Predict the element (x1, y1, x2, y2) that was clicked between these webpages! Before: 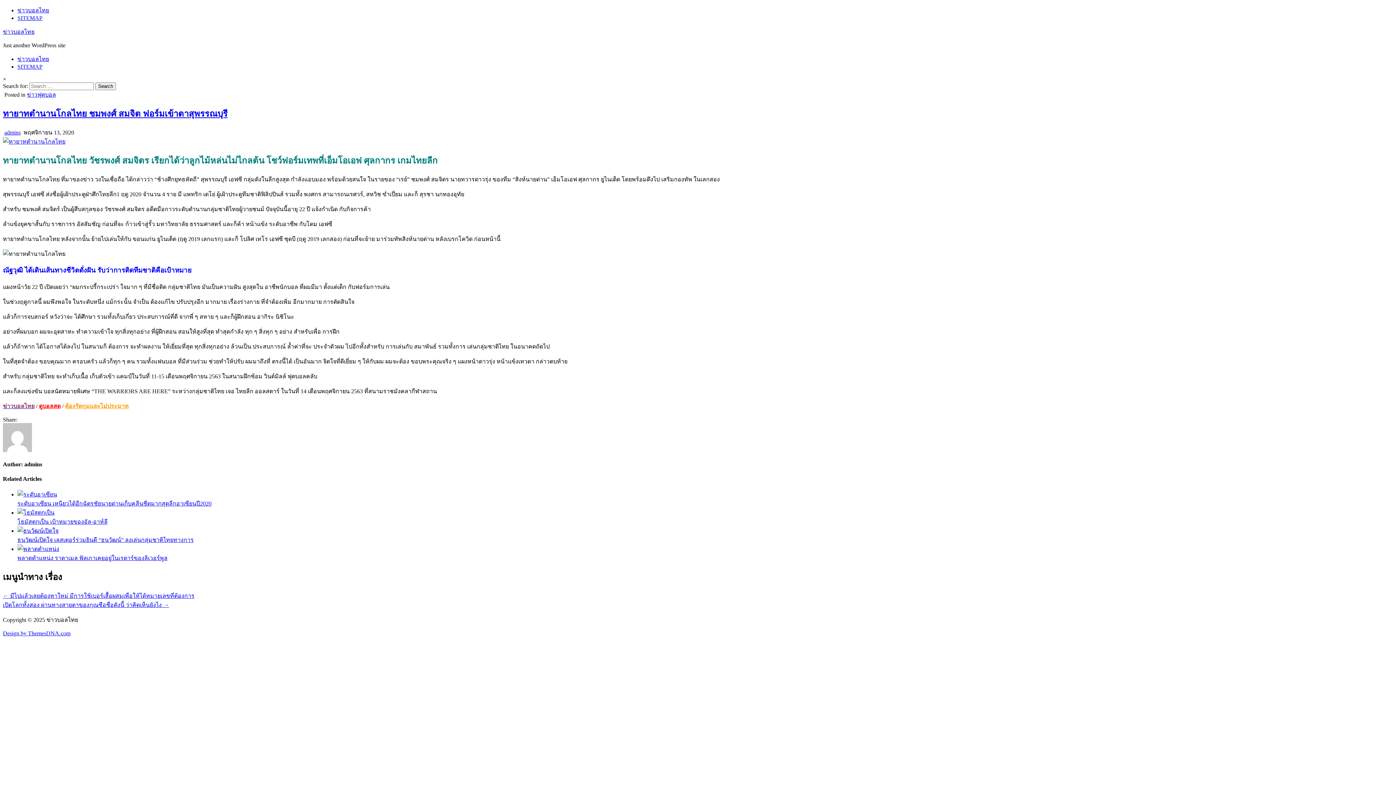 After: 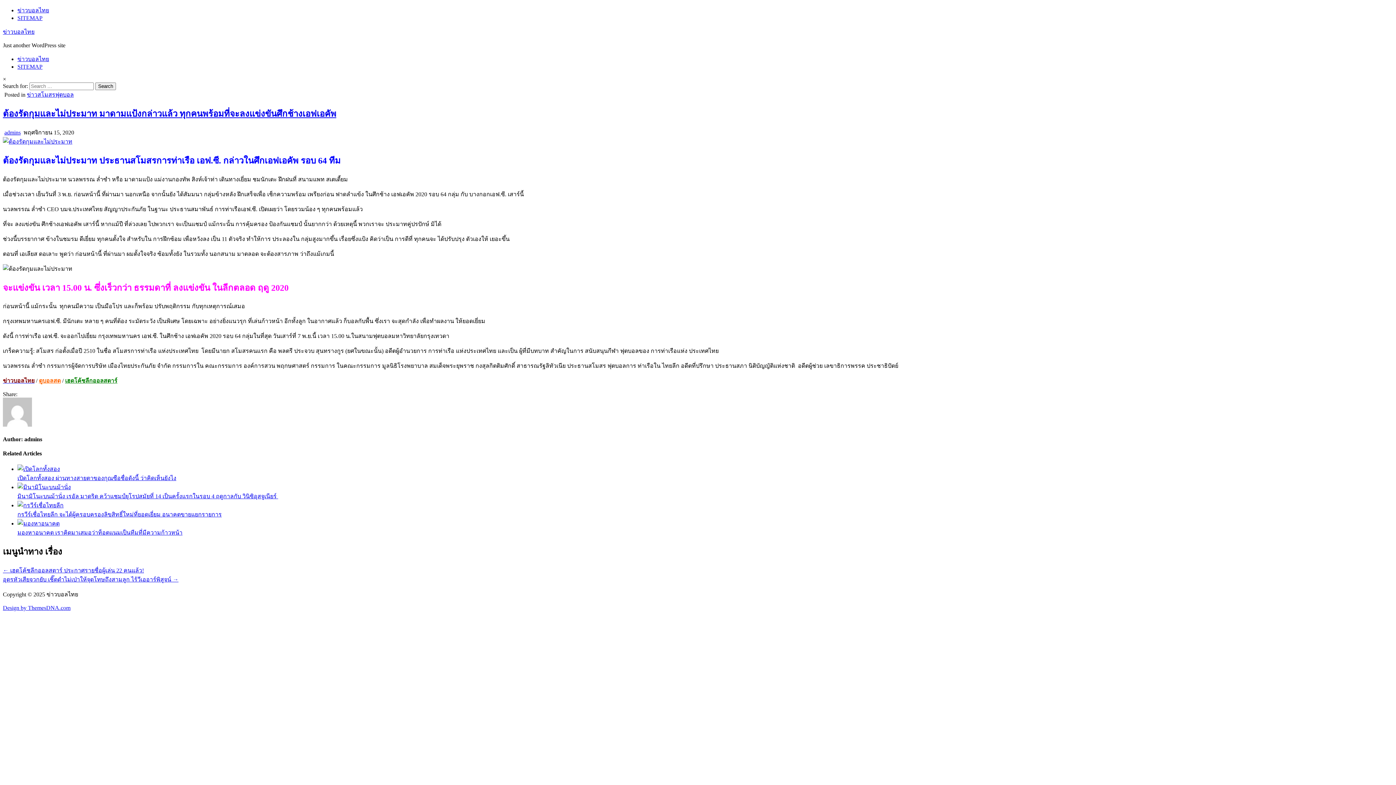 Action: label: ต้องรัดกุมและไม่ประมาท bbox: (65, 403, 128, 409)